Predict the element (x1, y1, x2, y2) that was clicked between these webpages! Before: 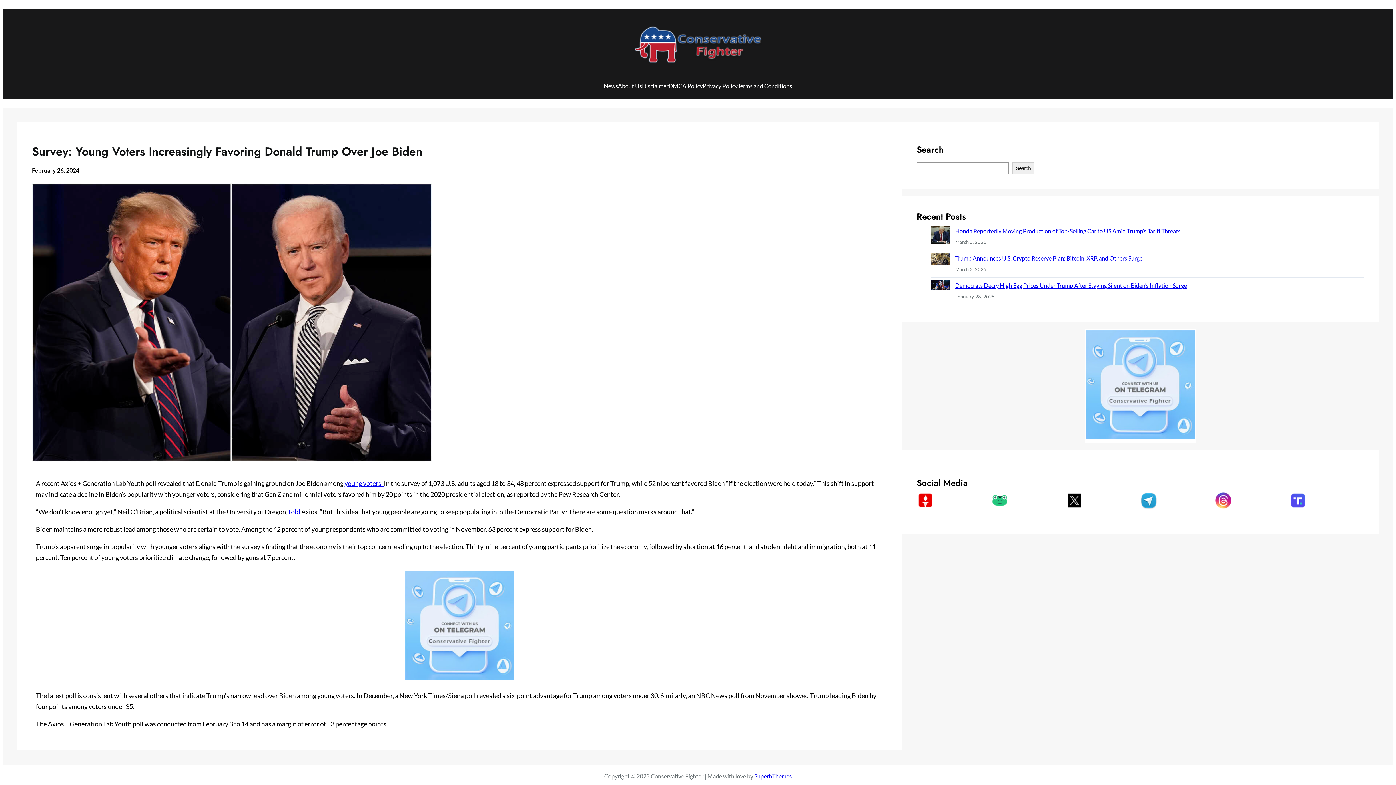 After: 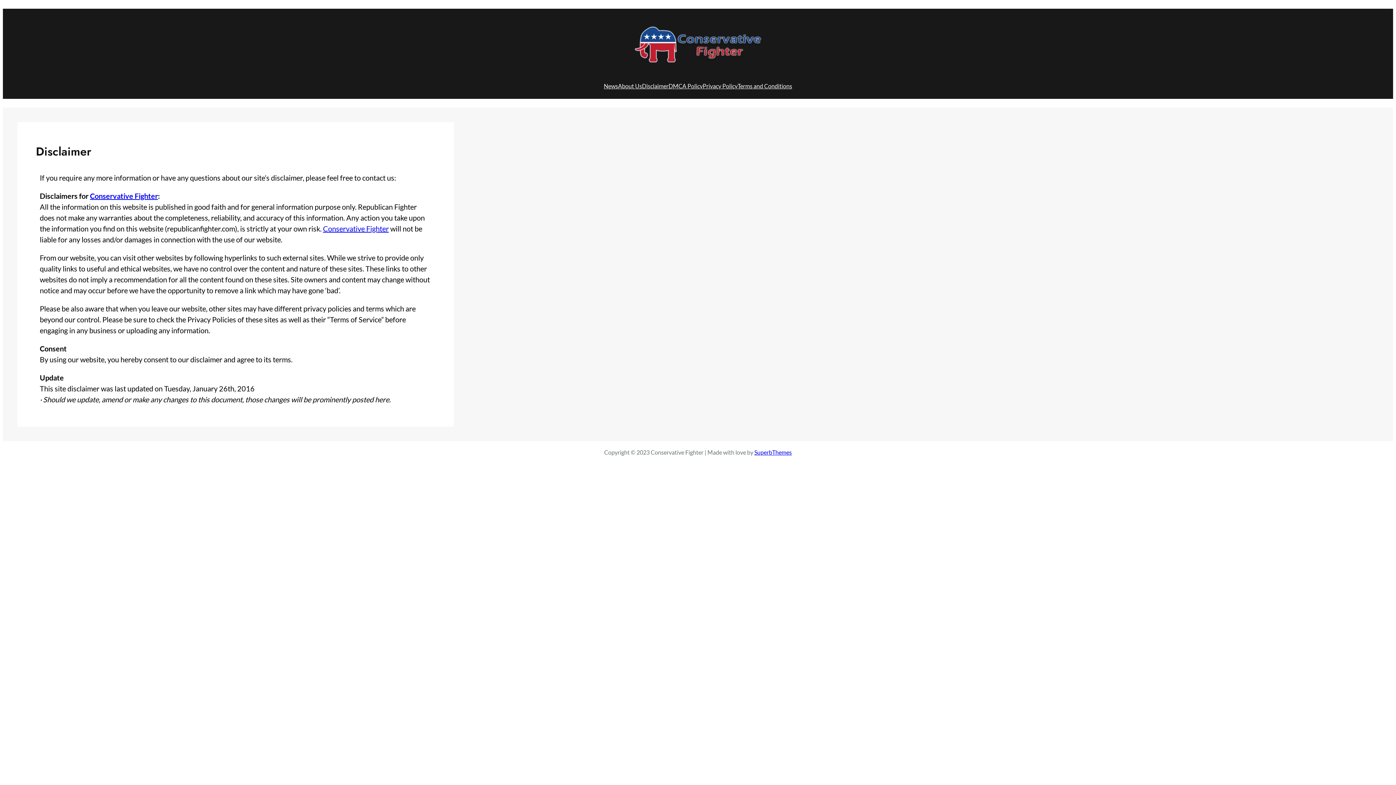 Action: bbox: (642, 80, 668, 91) label: Disclaimer